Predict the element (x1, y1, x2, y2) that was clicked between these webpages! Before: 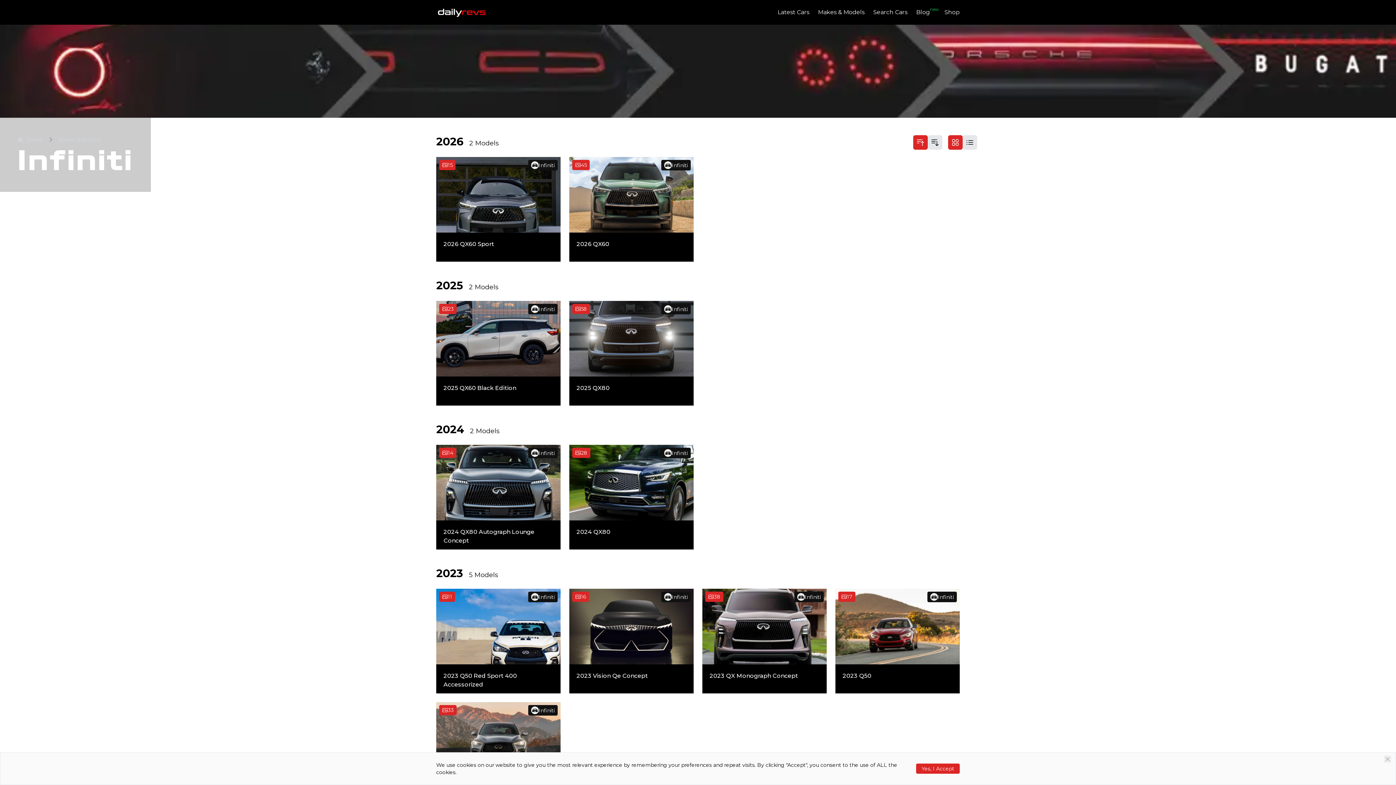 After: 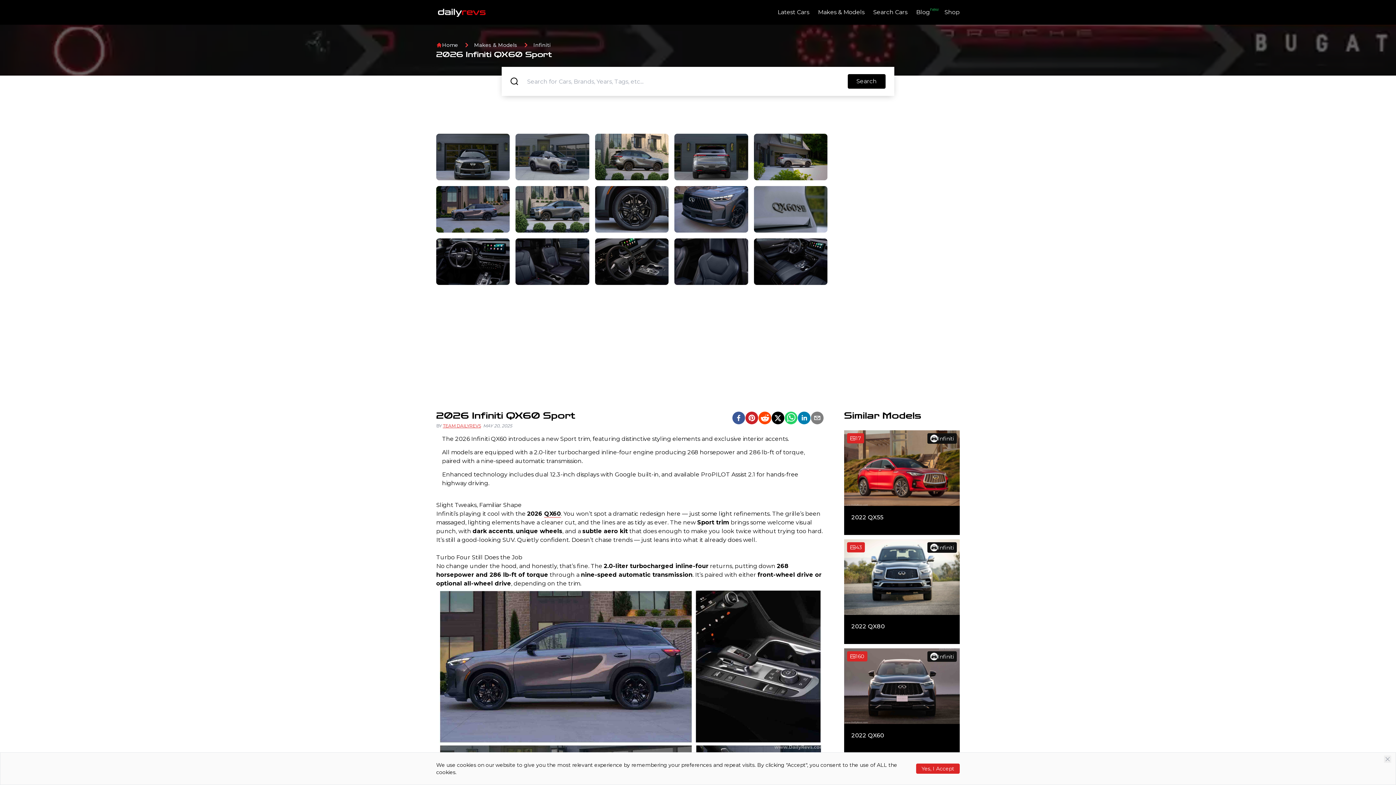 Action: bbox: (436, 157, 560, 261) label: 15

Infiniti

2026 QX60 Sport